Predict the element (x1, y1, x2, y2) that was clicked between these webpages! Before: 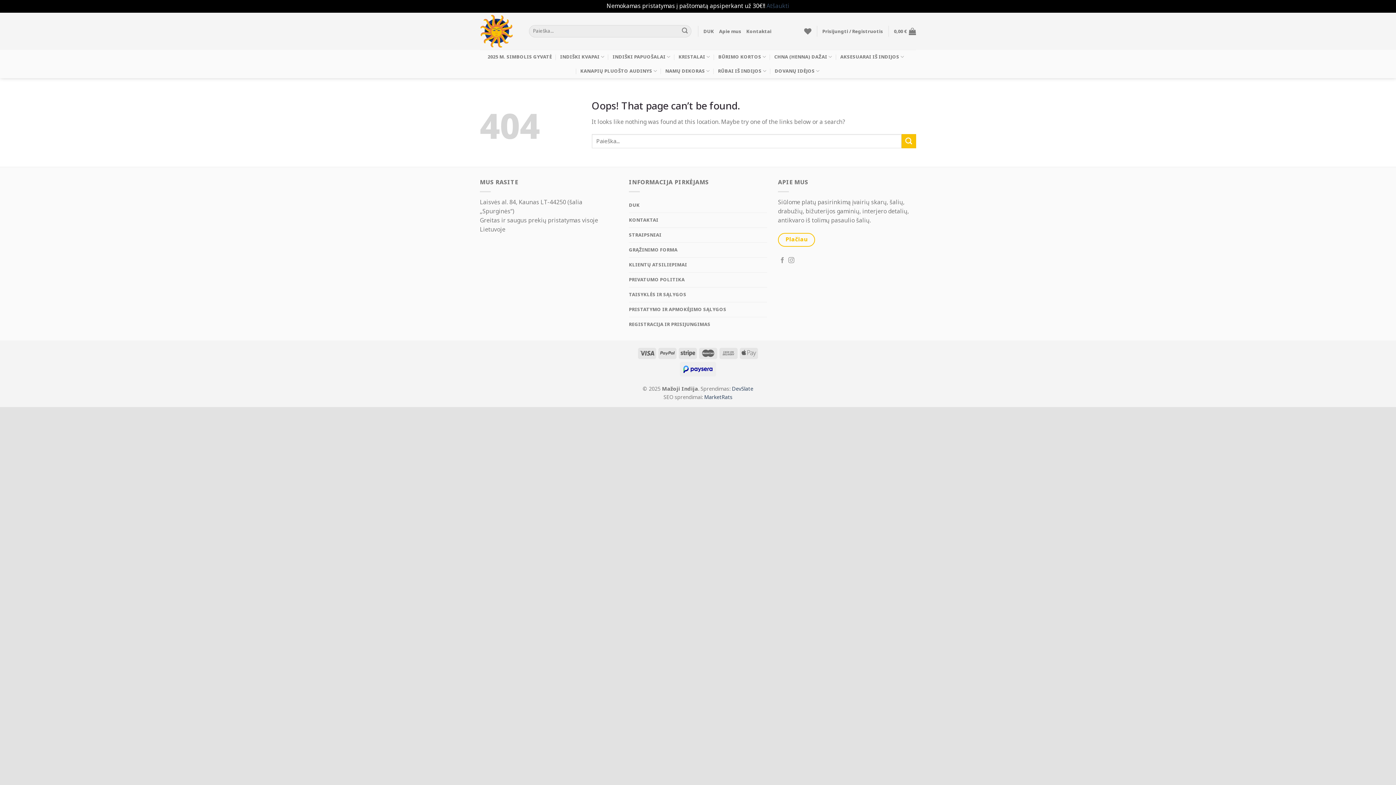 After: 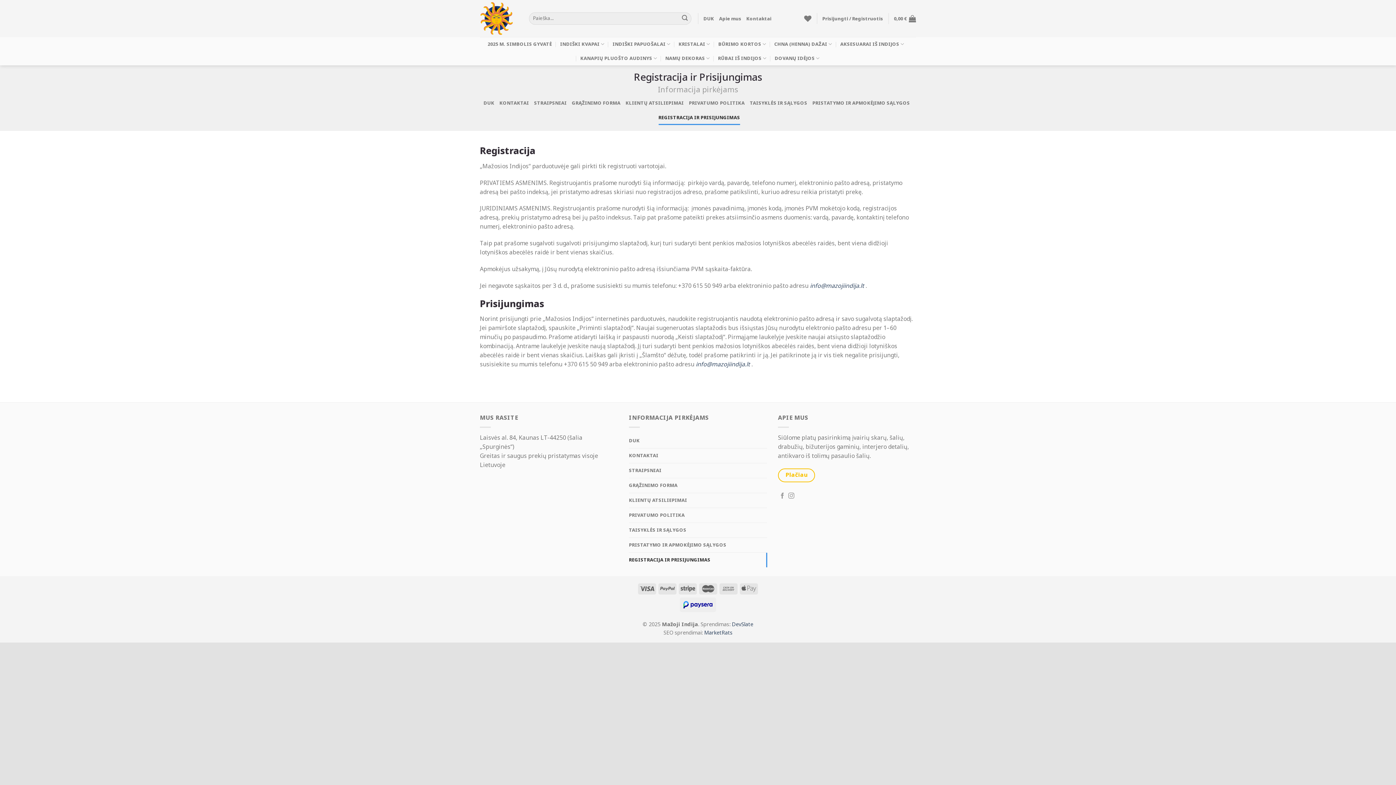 Action: label: REGISTRACIJA IR PRISIJUNGIMAS bbox: (629, 317, 767, 331)